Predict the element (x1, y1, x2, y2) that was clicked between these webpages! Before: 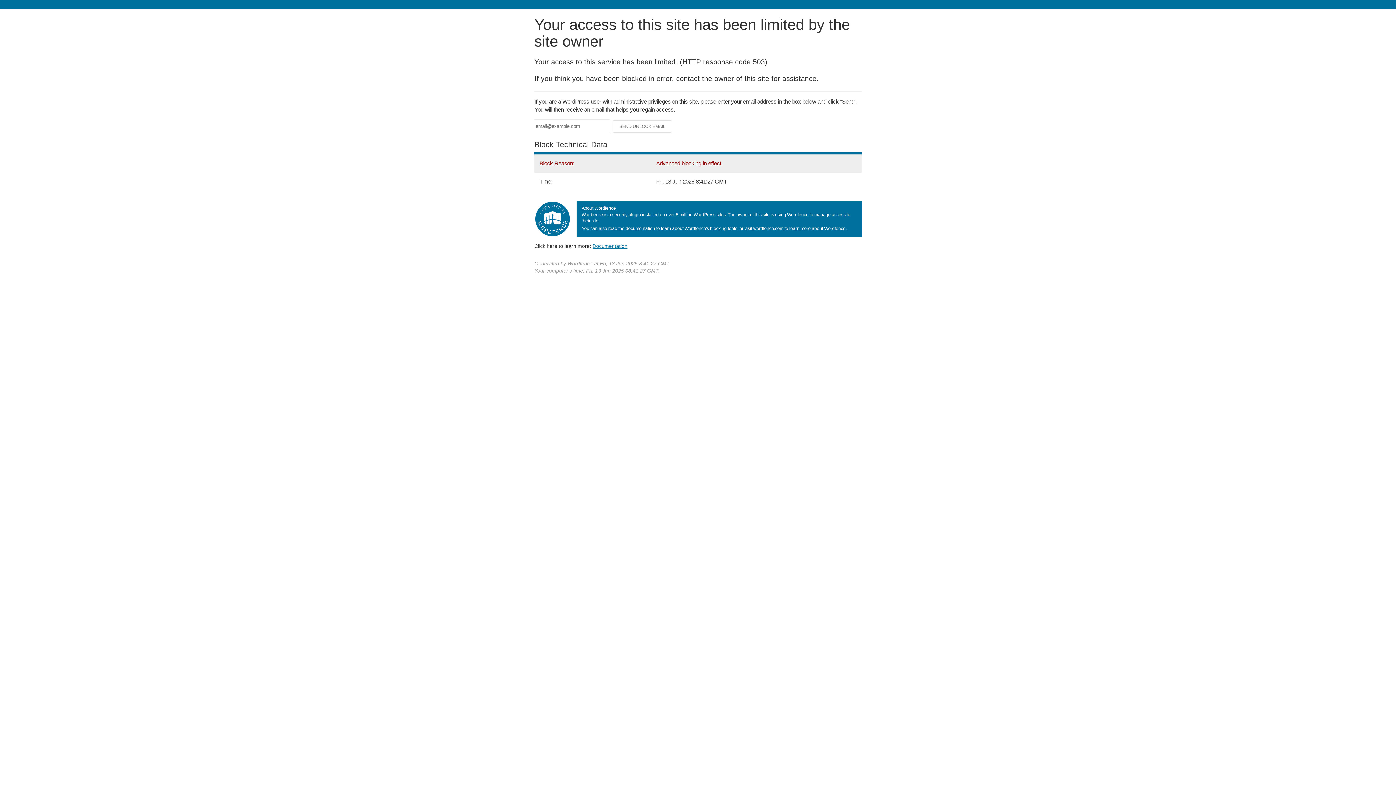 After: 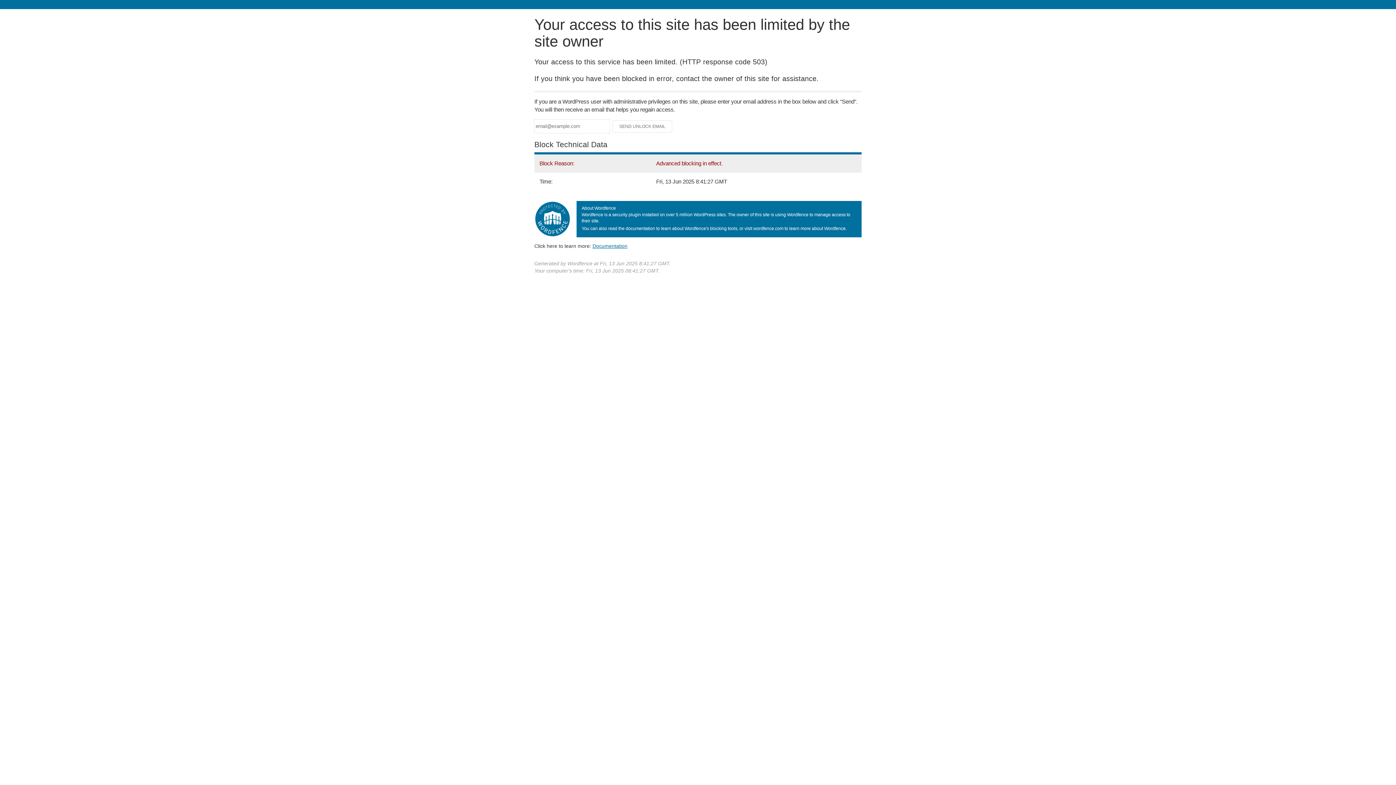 Action: bbox: (592, 243, 627, 248) label: Documentation